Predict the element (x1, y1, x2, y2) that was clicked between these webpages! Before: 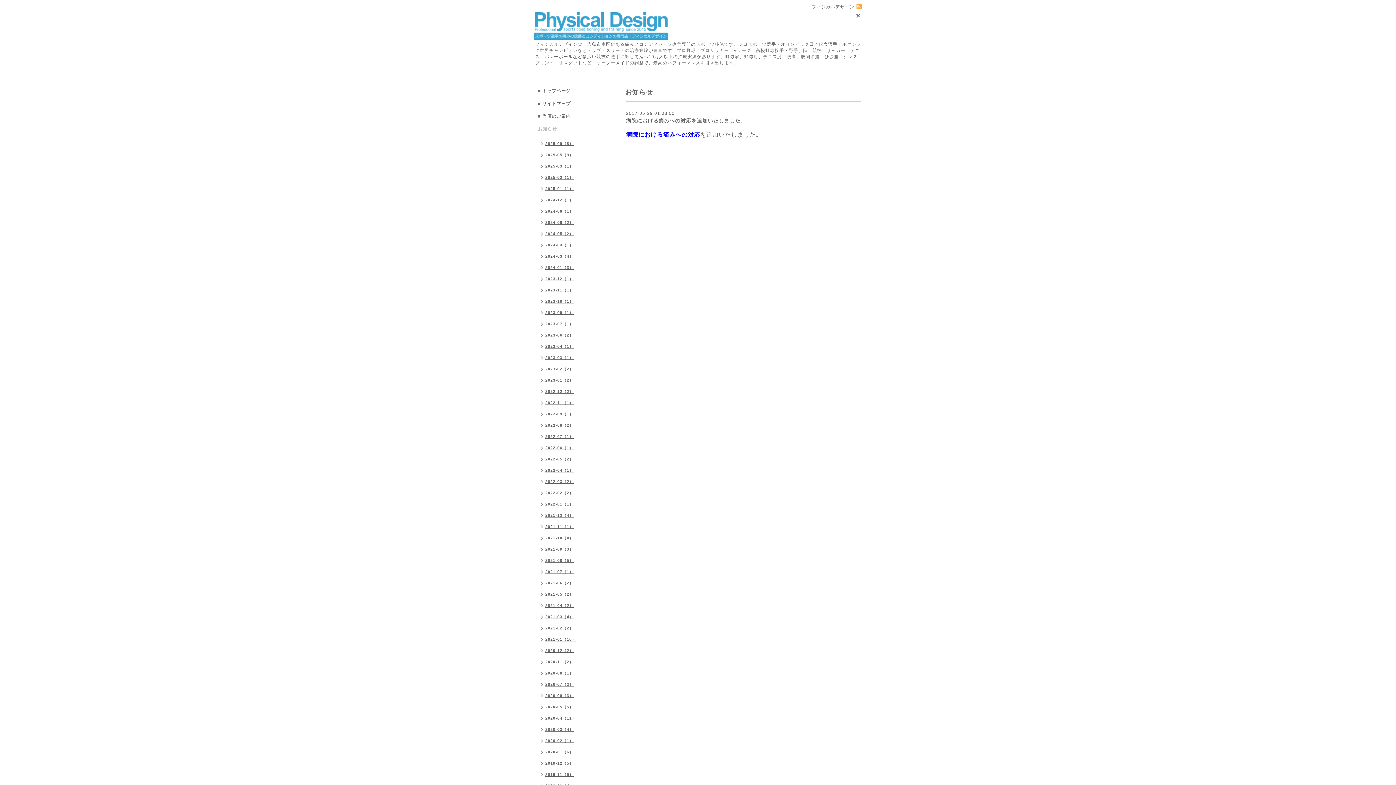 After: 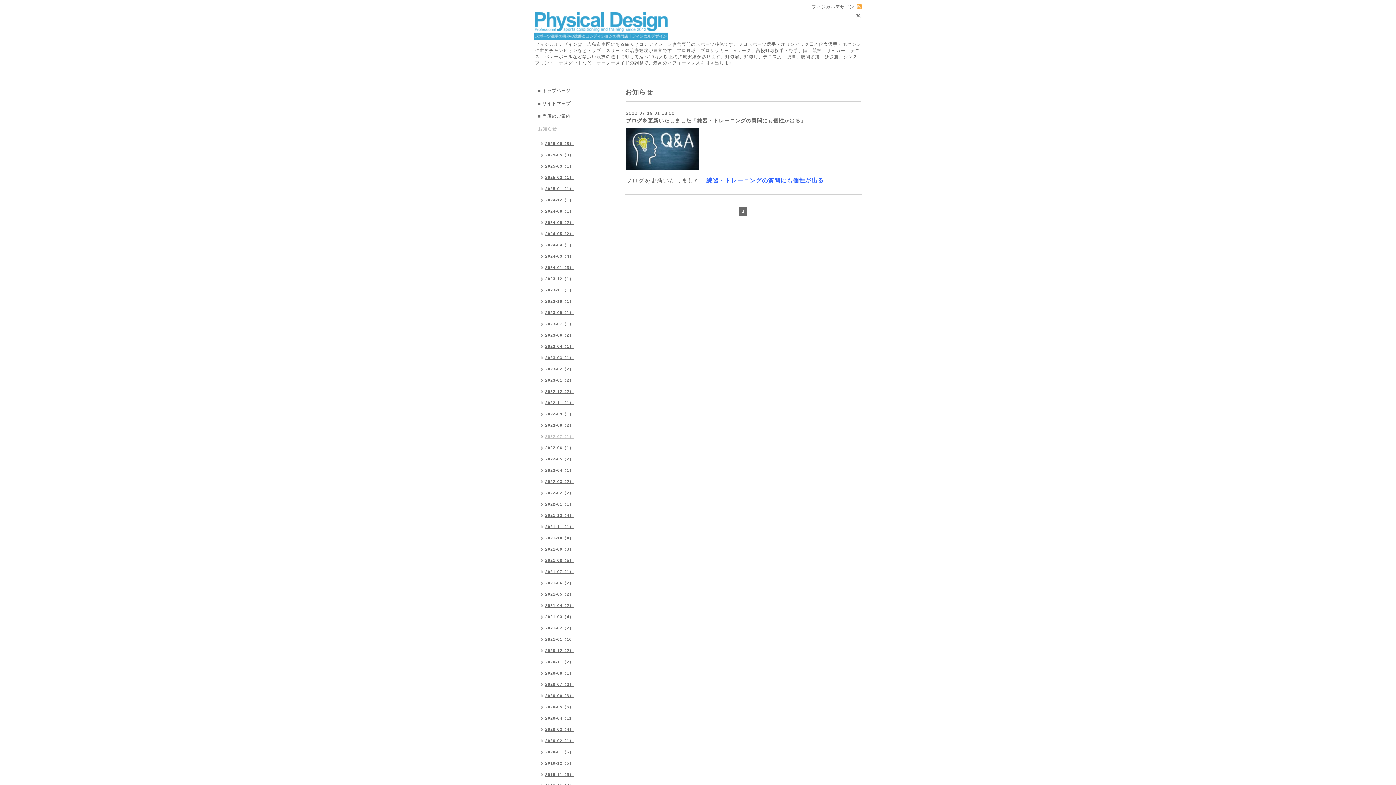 Action: label: 2022-07（1） bbox: (534, 432, 577, 443)